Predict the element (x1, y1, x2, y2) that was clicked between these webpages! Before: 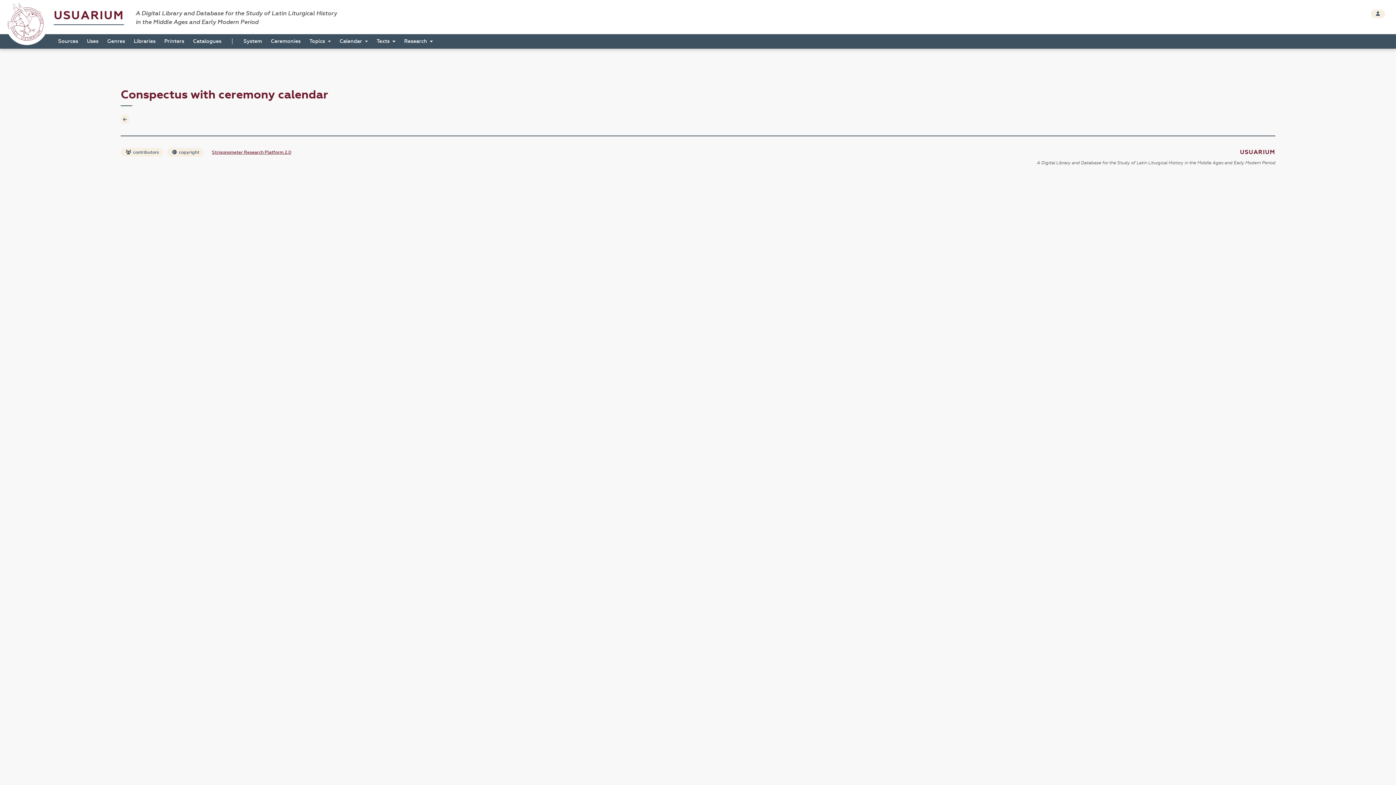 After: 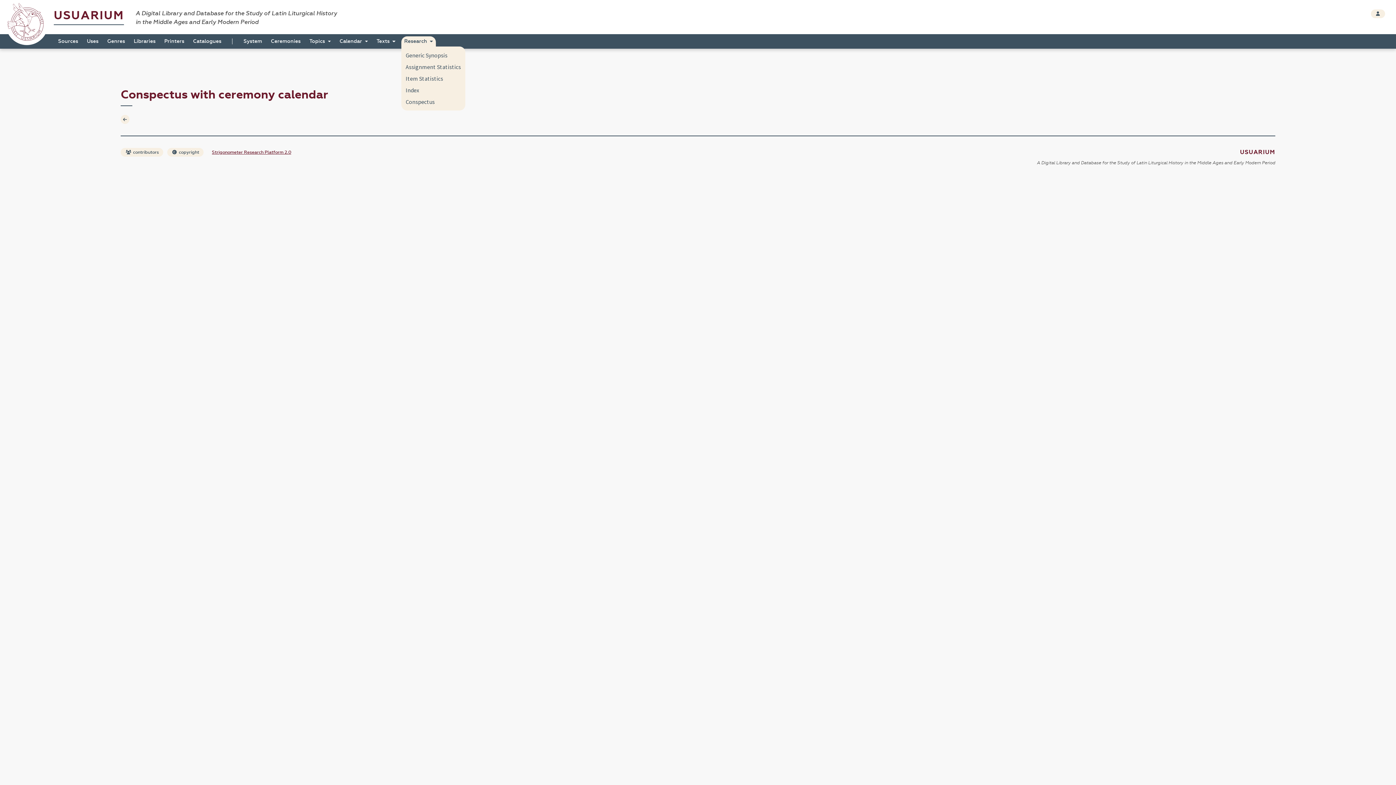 Action: bbox: (401, 36, 435, 46) label: Research 